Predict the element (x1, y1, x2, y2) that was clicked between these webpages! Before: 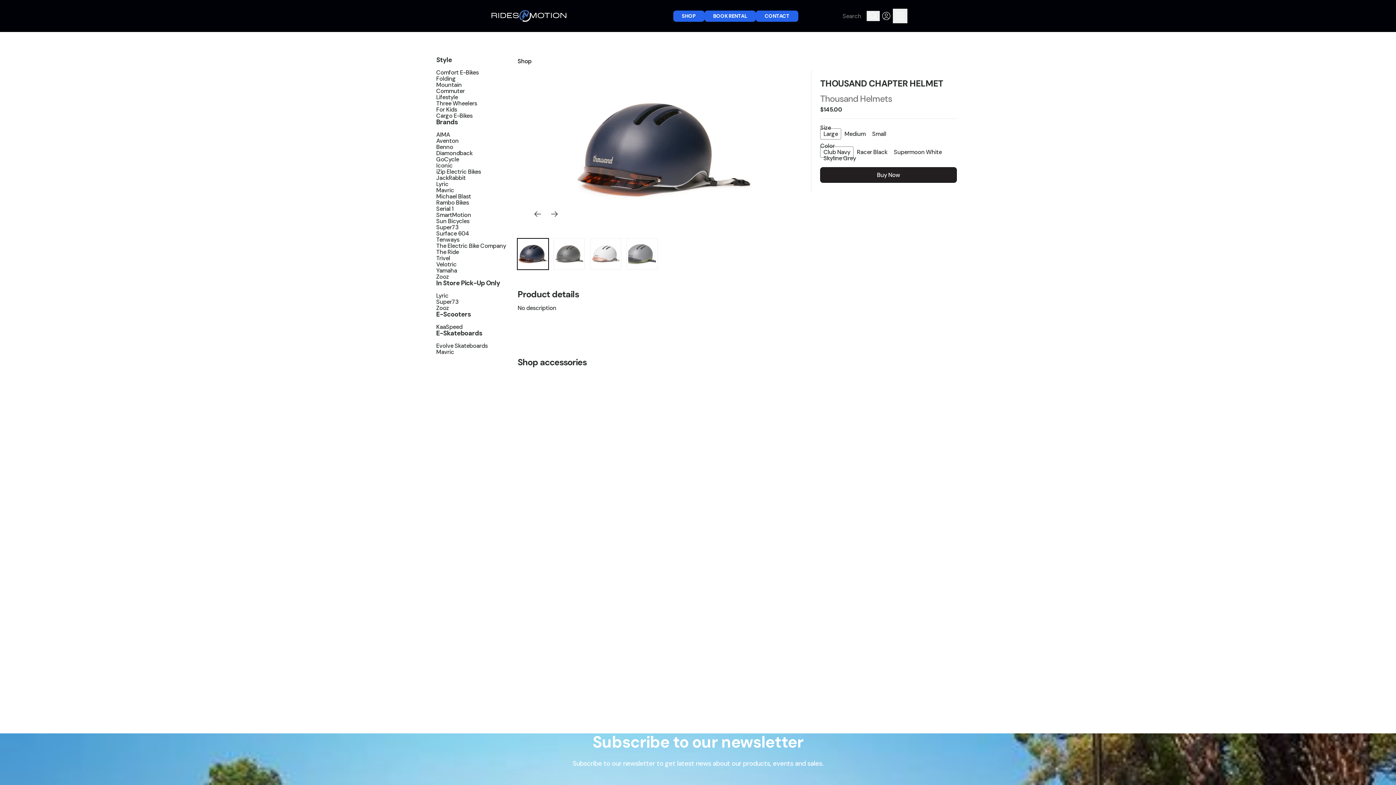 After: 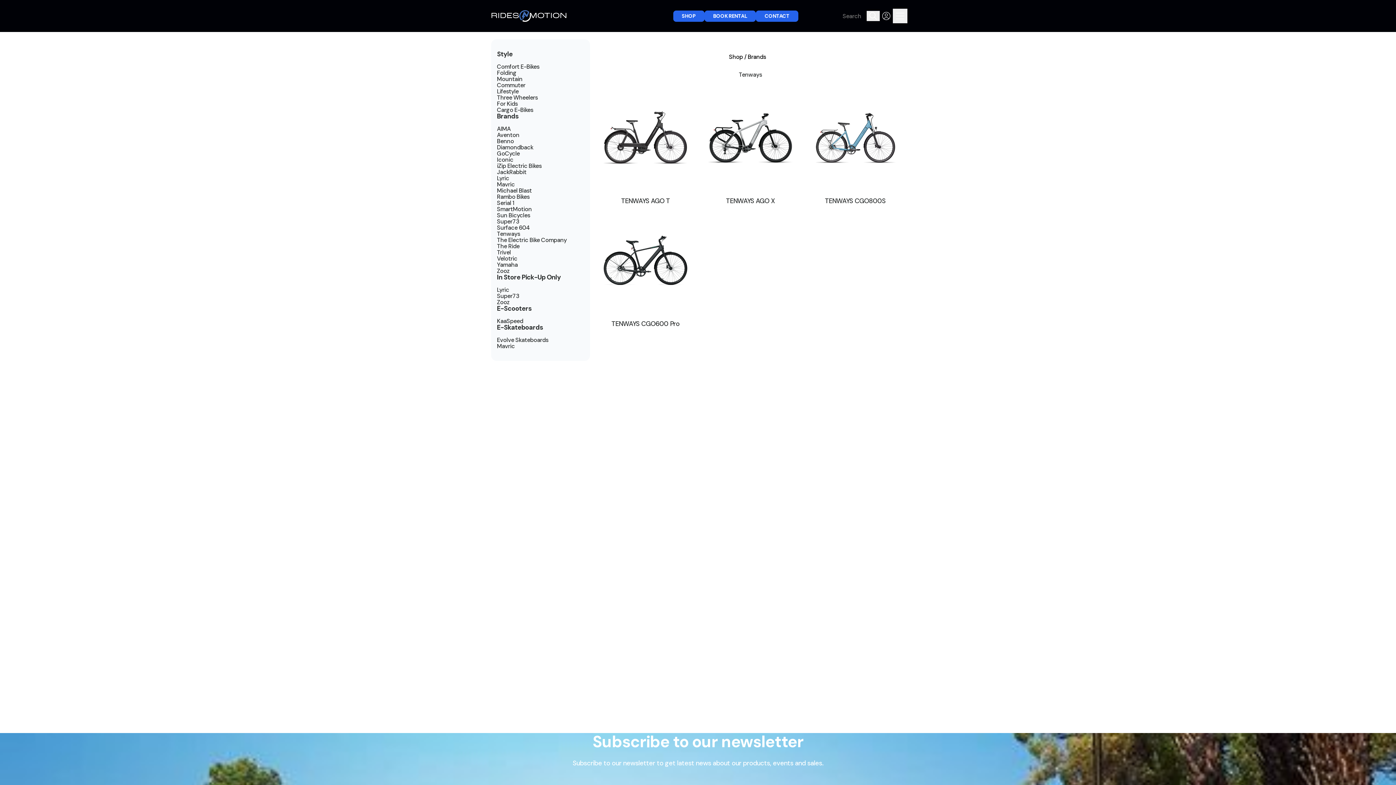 Action: bbox: (436, 236, 517, 242) label: Tenways